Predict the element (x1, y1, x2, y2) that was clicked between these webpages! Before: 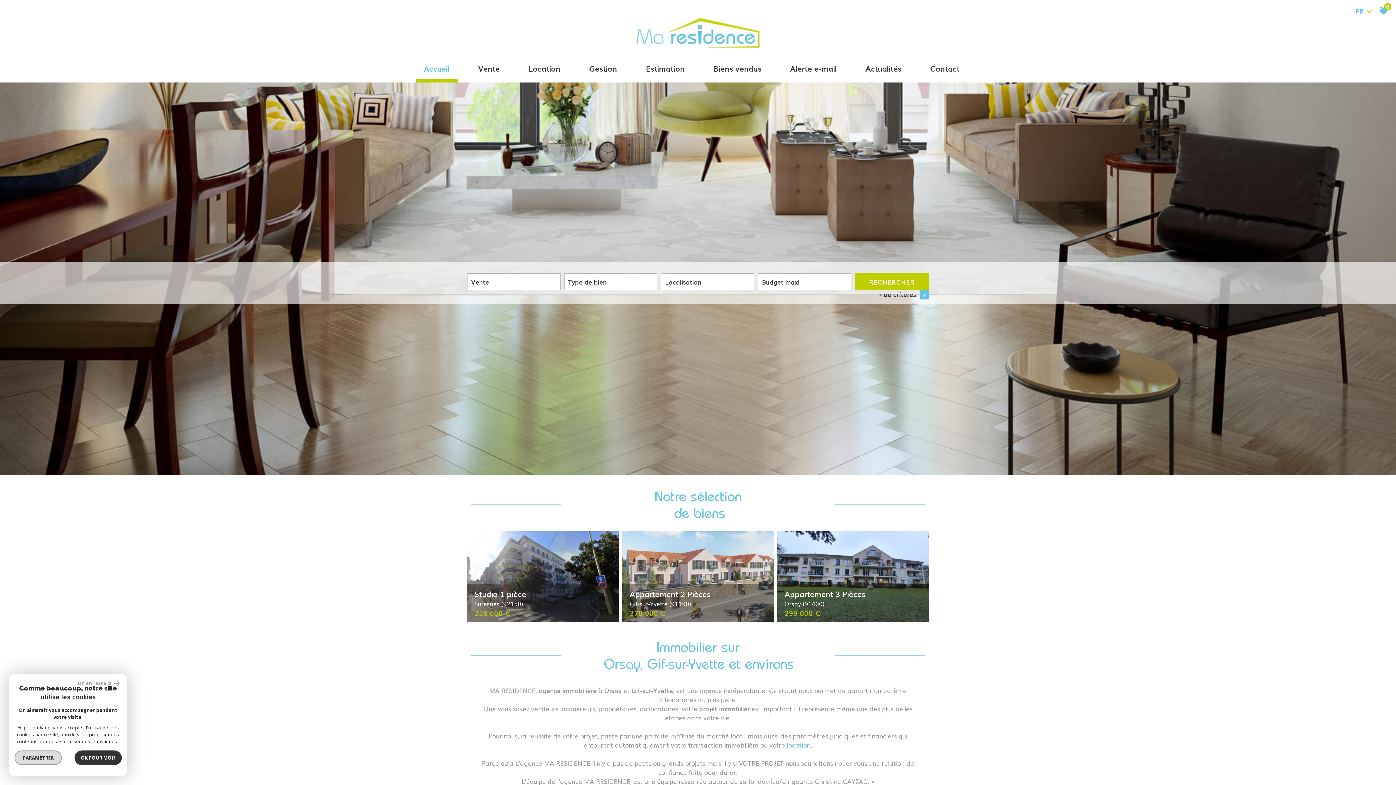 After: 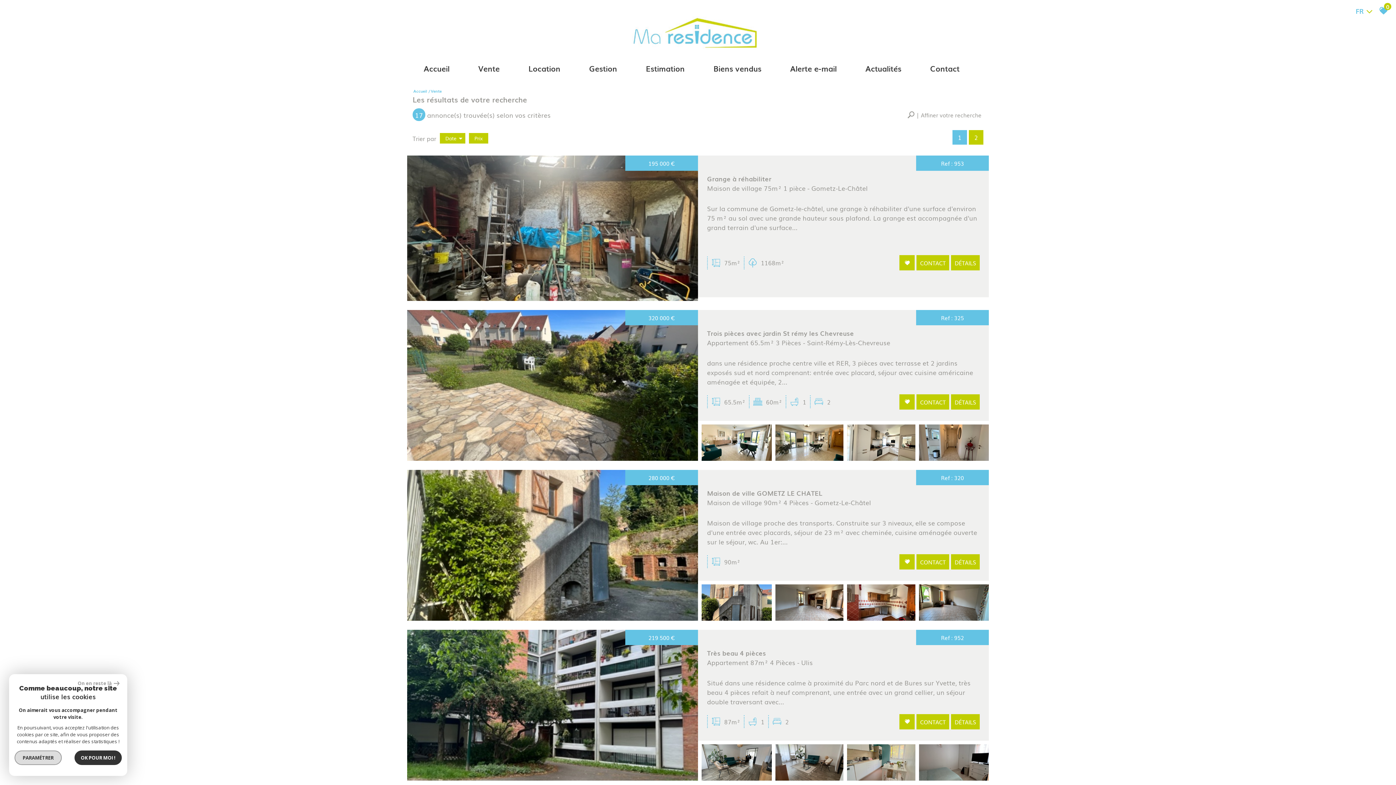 Action: label: RECHERCHER bbox: (855, 273, 929, 290)